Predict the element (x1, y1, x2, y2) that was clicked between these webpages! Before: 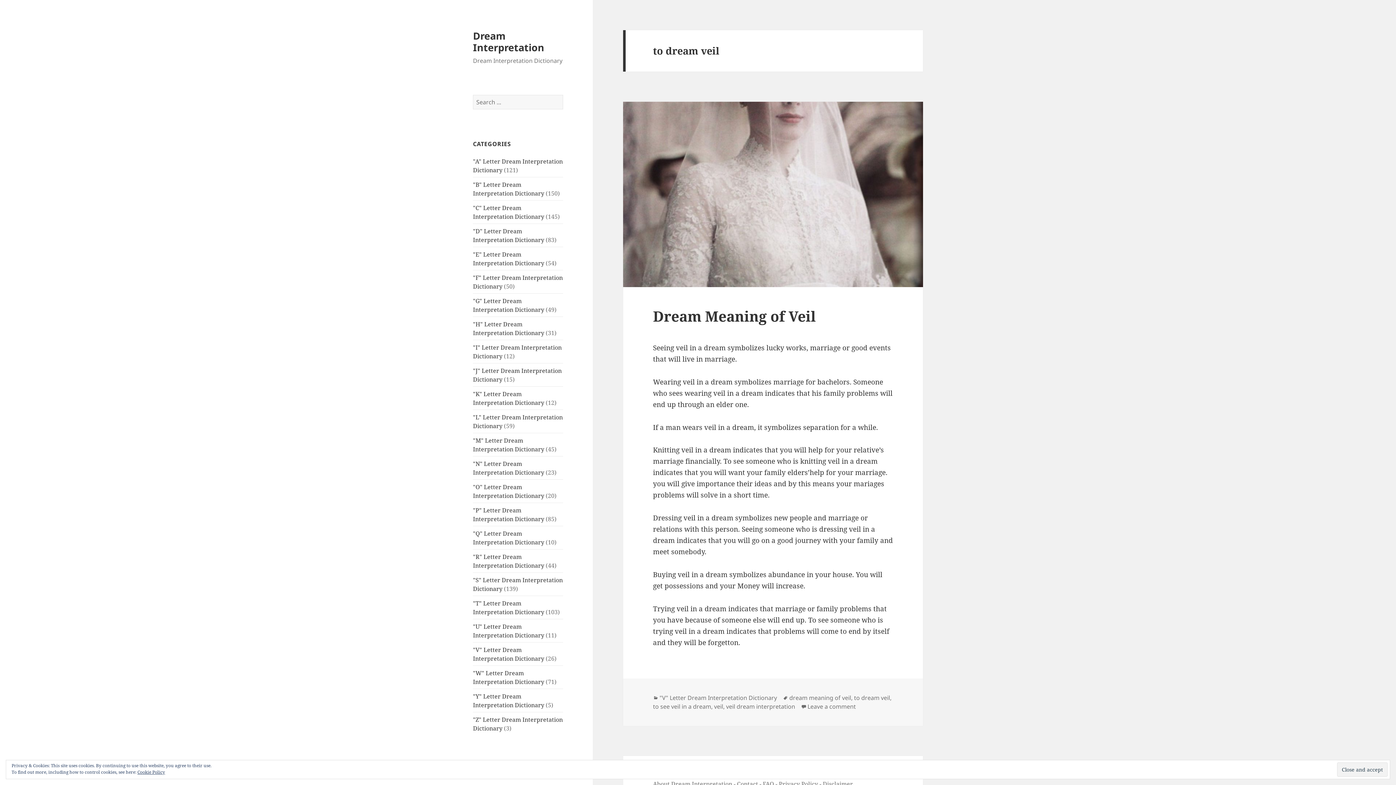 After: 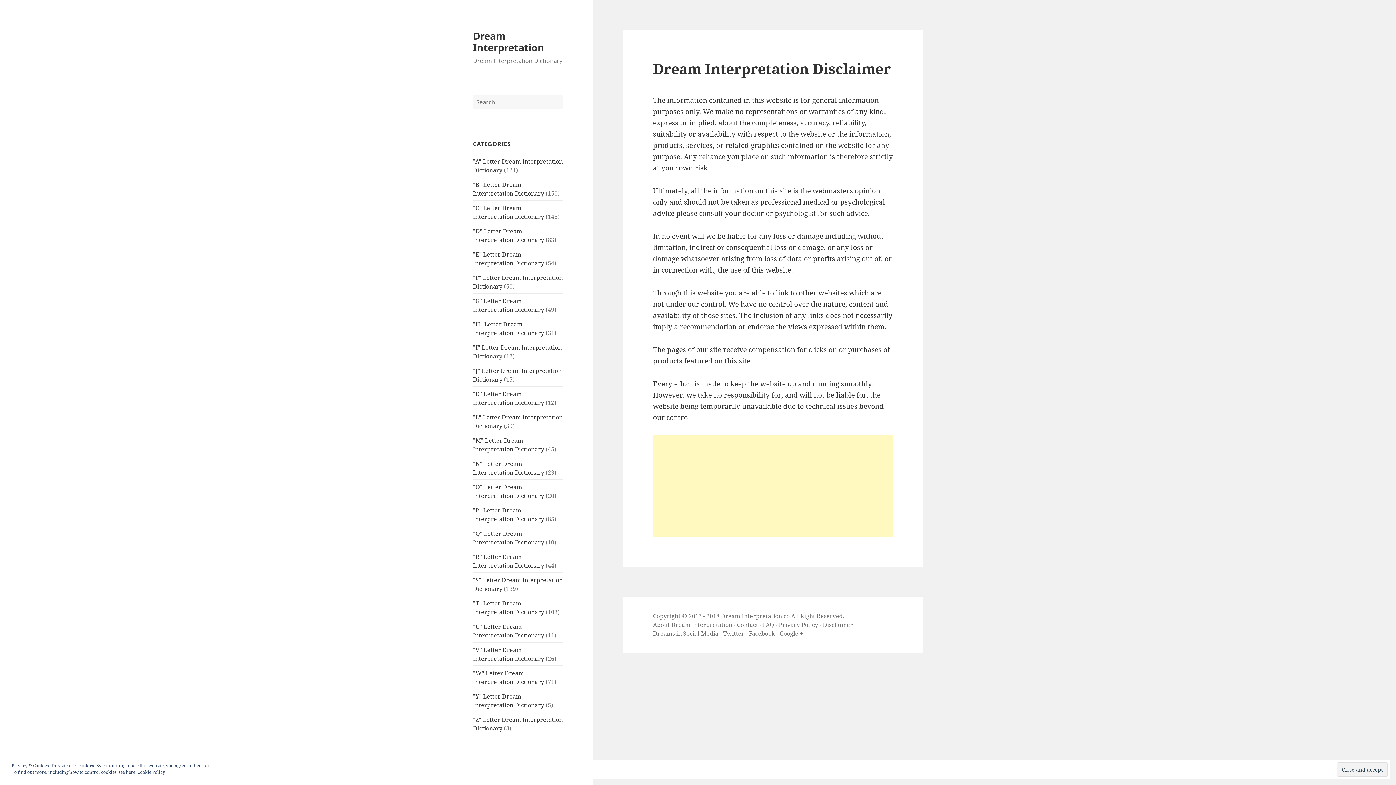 Action: bbox: (822, 780, 853, 788) label: Disclaimer